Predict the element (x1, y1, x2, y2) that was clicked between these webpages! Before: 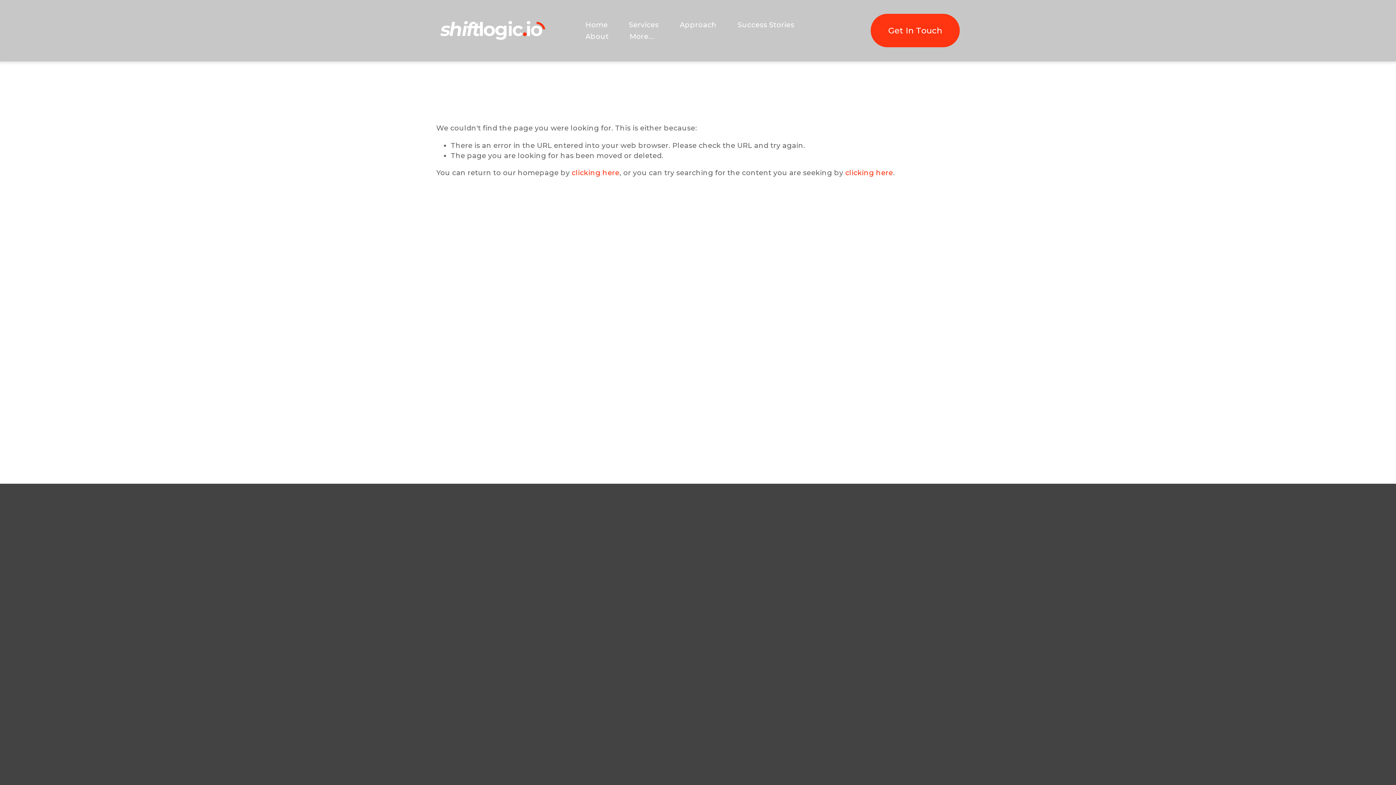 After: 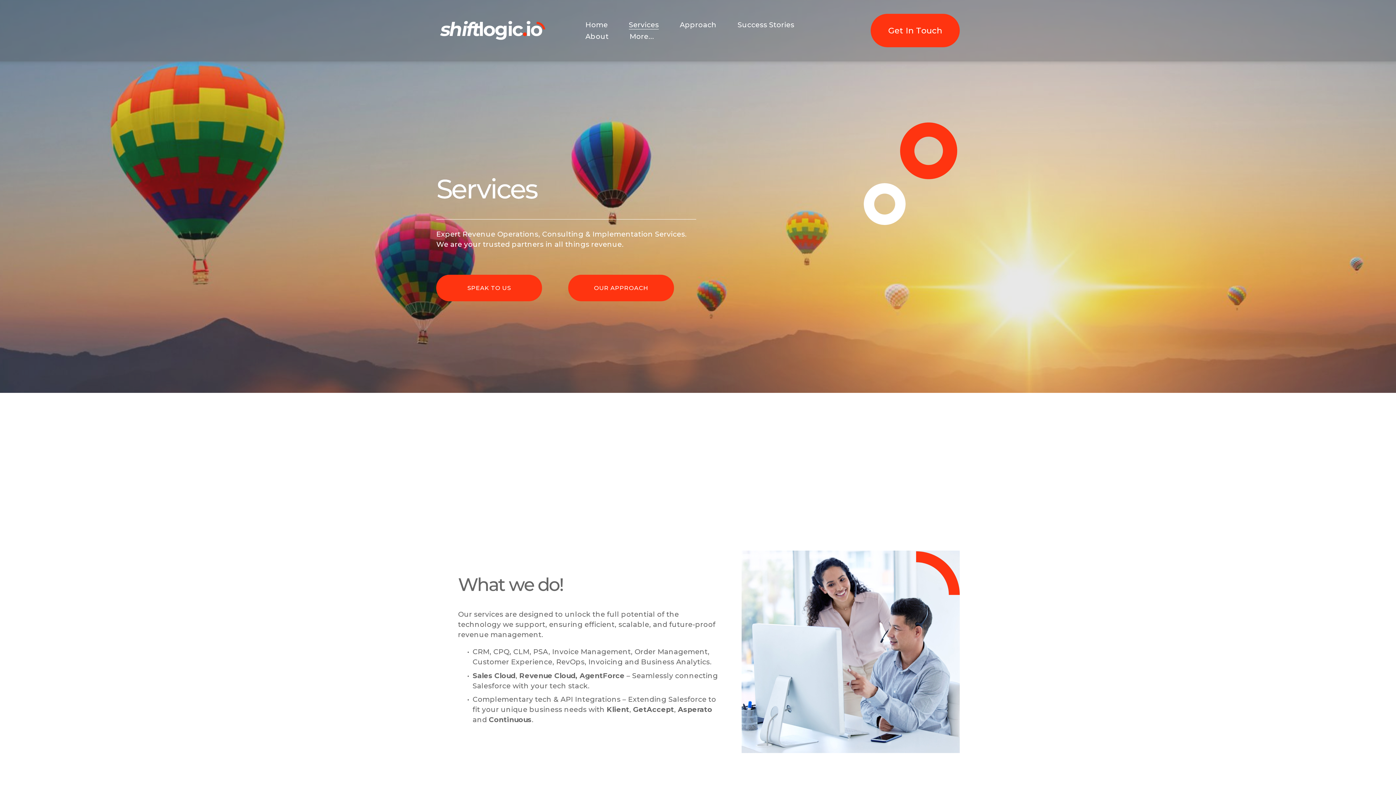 Action: bbox: (628, 19, 659, 30) label: Services